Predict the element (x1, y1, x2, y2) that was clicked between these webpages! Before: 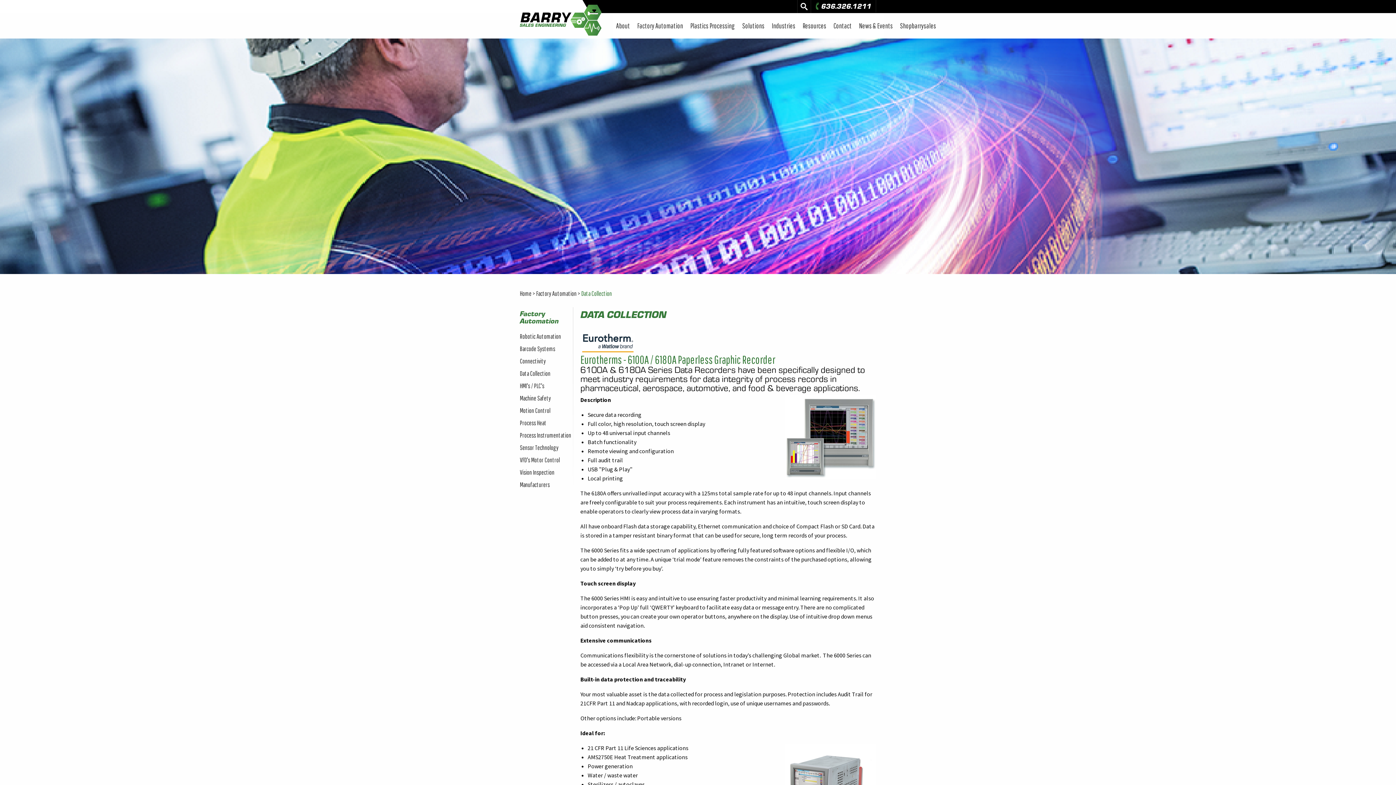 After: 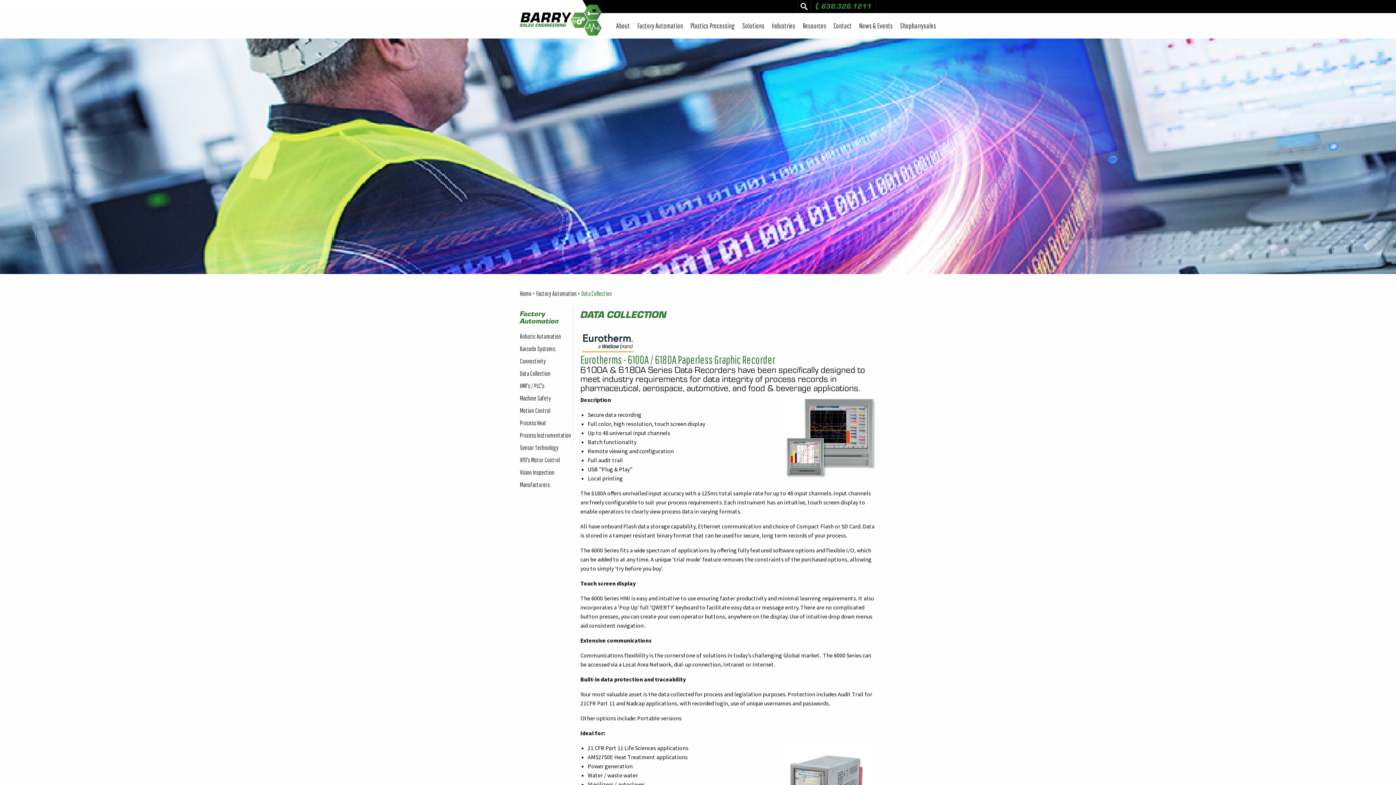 Action: label: 636.326.1211 bbox: (814, 0, 876, 12)